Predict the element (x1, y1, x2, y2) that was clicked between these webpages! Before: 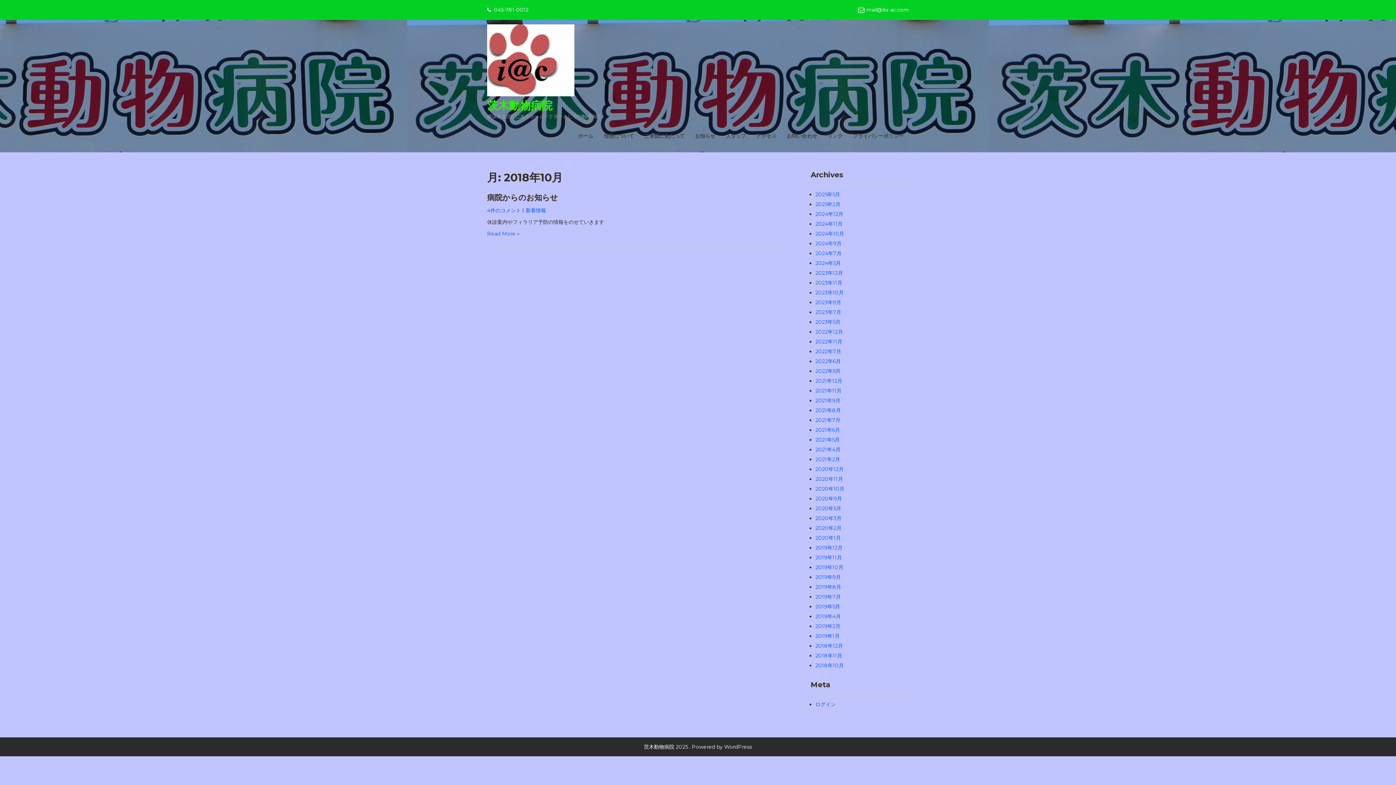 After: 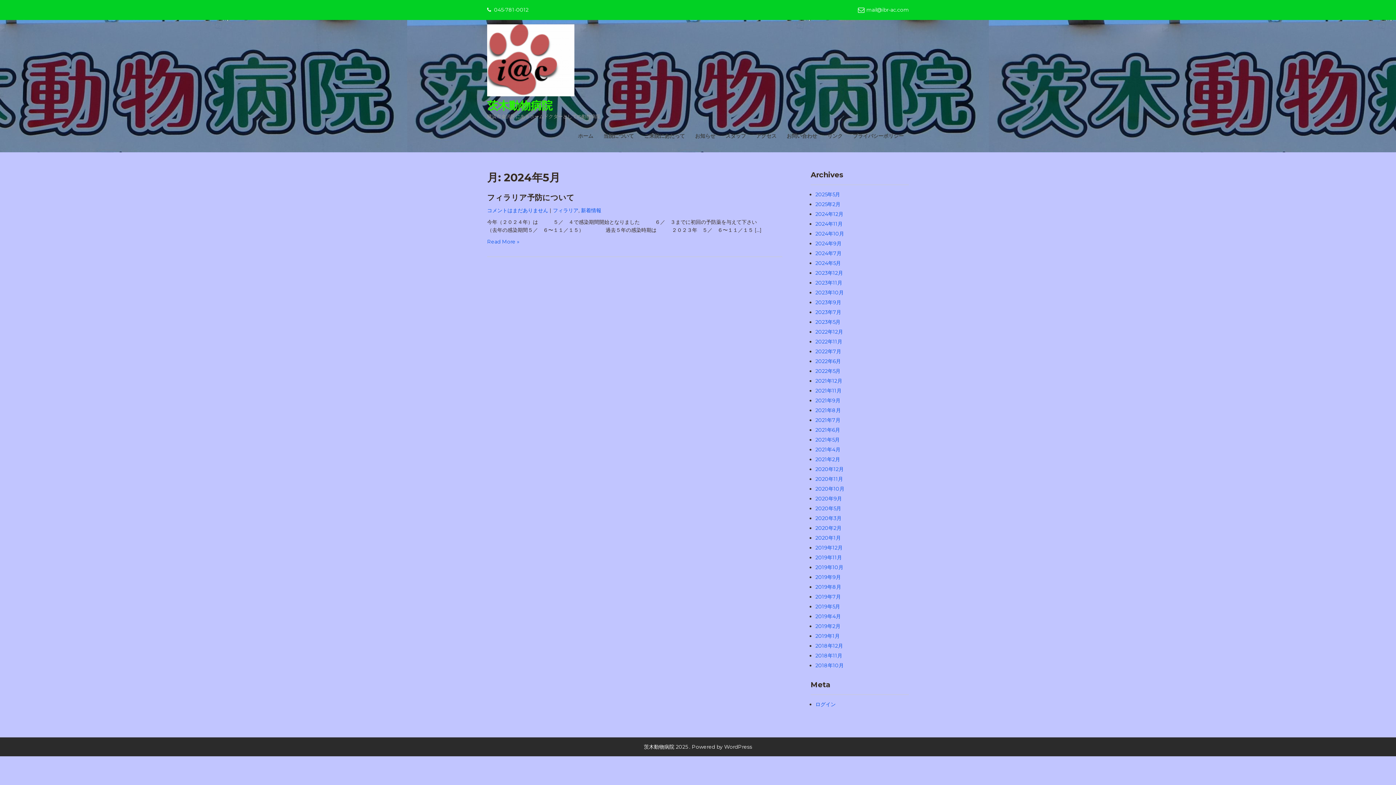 Action: bbox: (815, 260, 841, 266) label: 2024年5月